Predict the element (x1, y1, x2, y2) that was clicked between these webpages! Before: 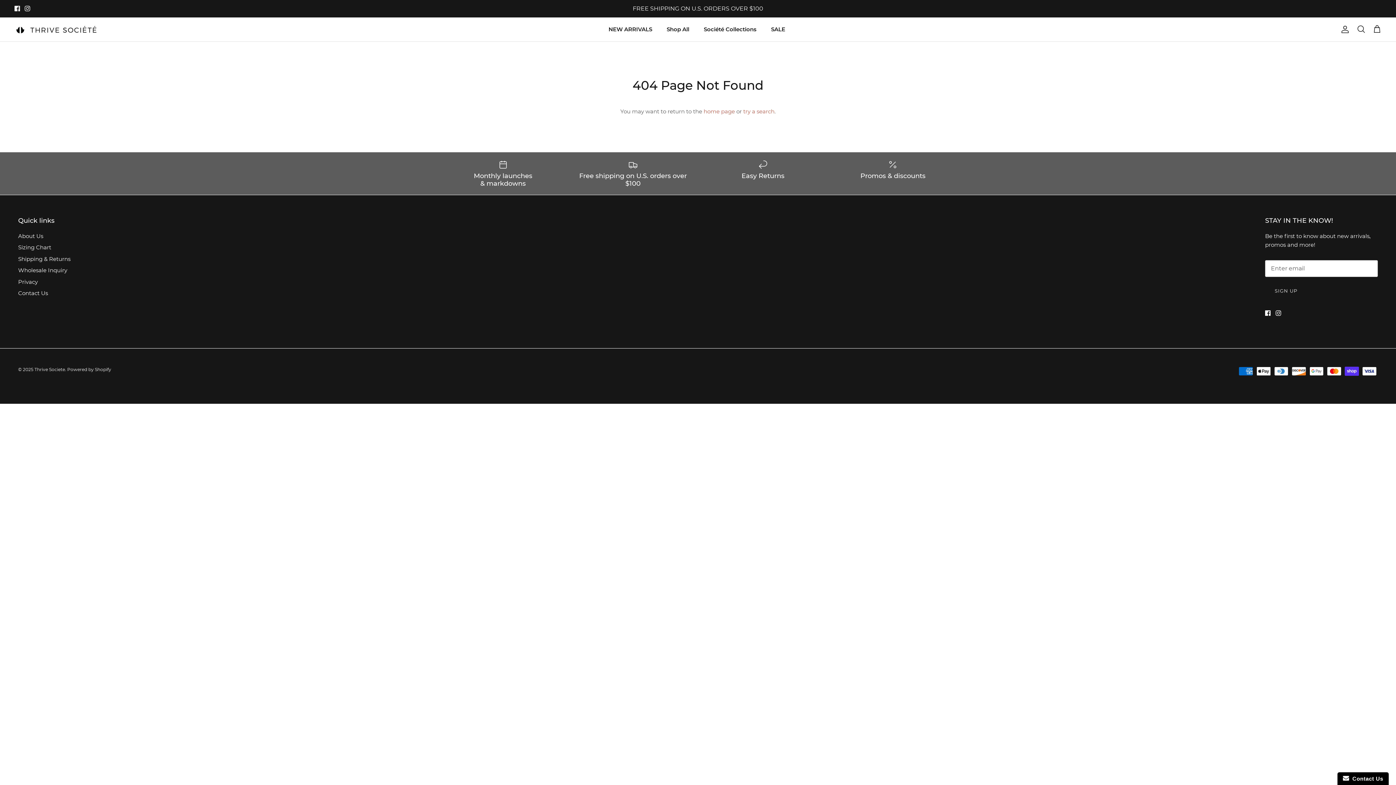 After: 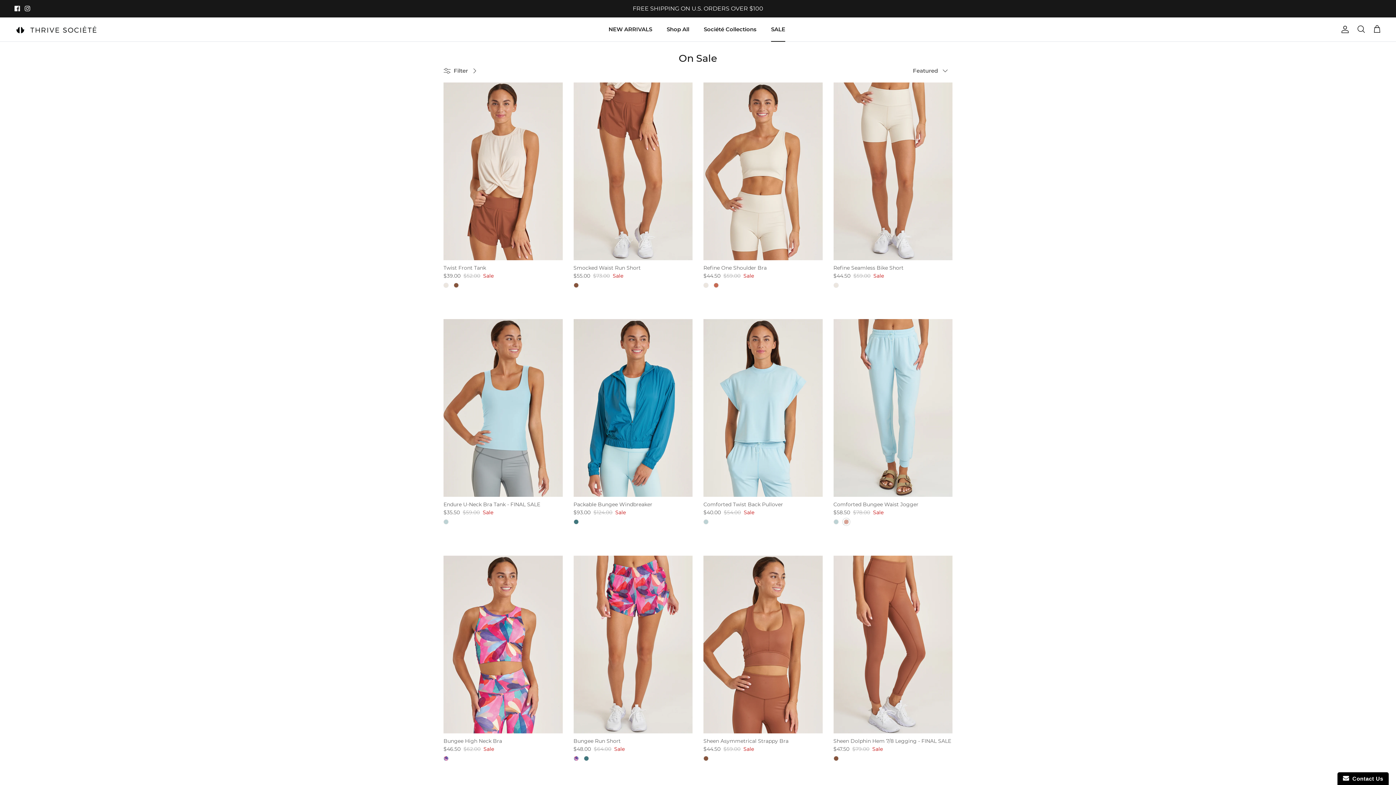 Action: bbox: (764, 17, 792, 41) label: SALE